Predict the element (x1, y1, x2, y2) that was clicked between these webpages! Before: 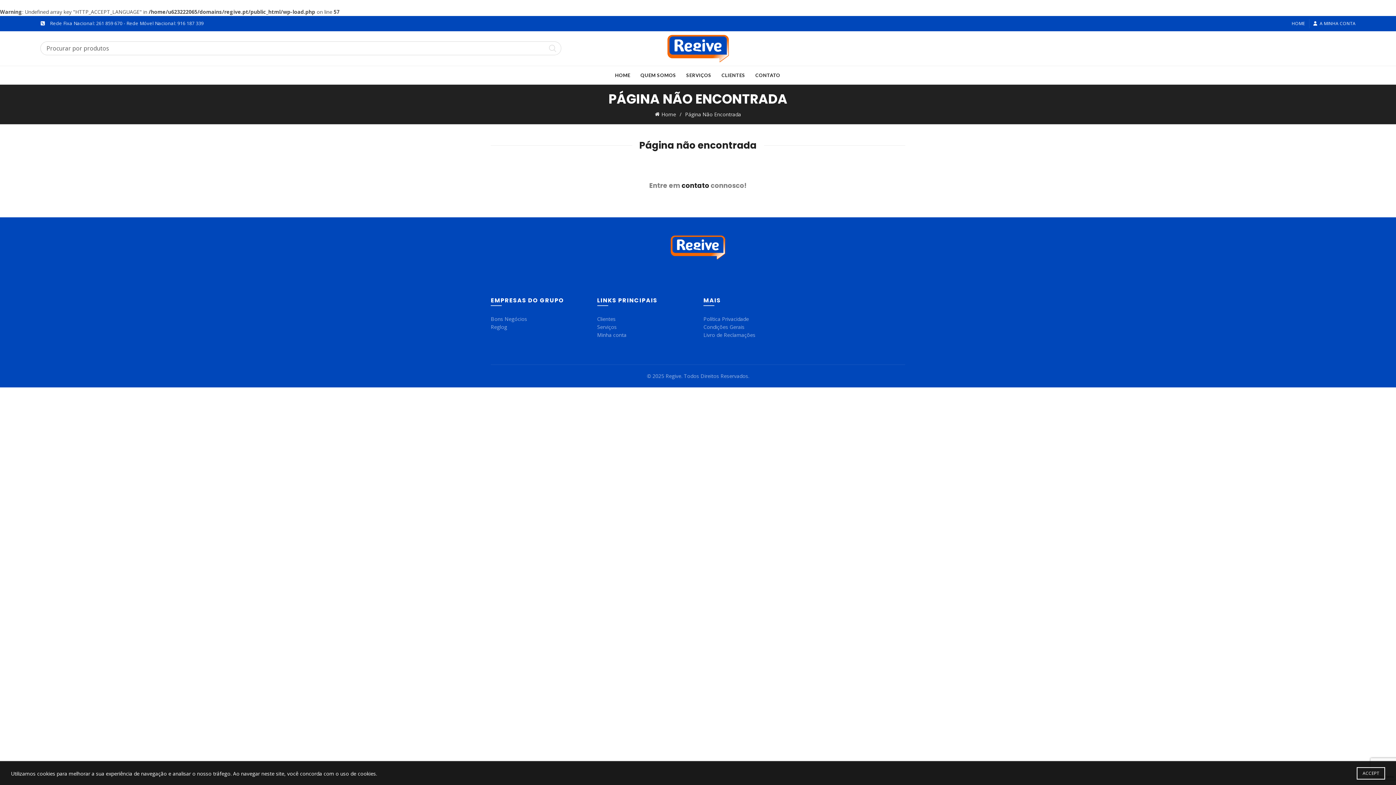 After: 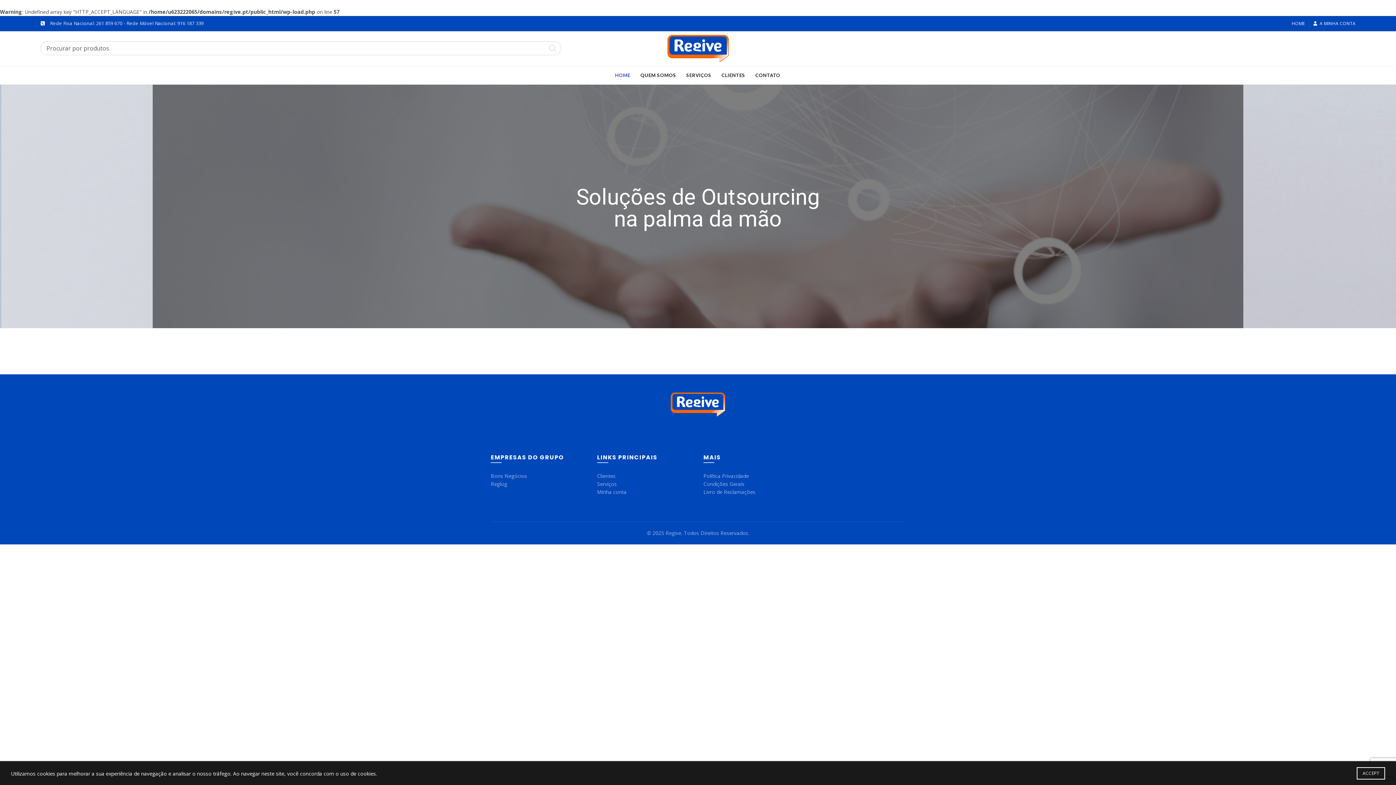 Action: bbox: (667, 44, 729, 51)